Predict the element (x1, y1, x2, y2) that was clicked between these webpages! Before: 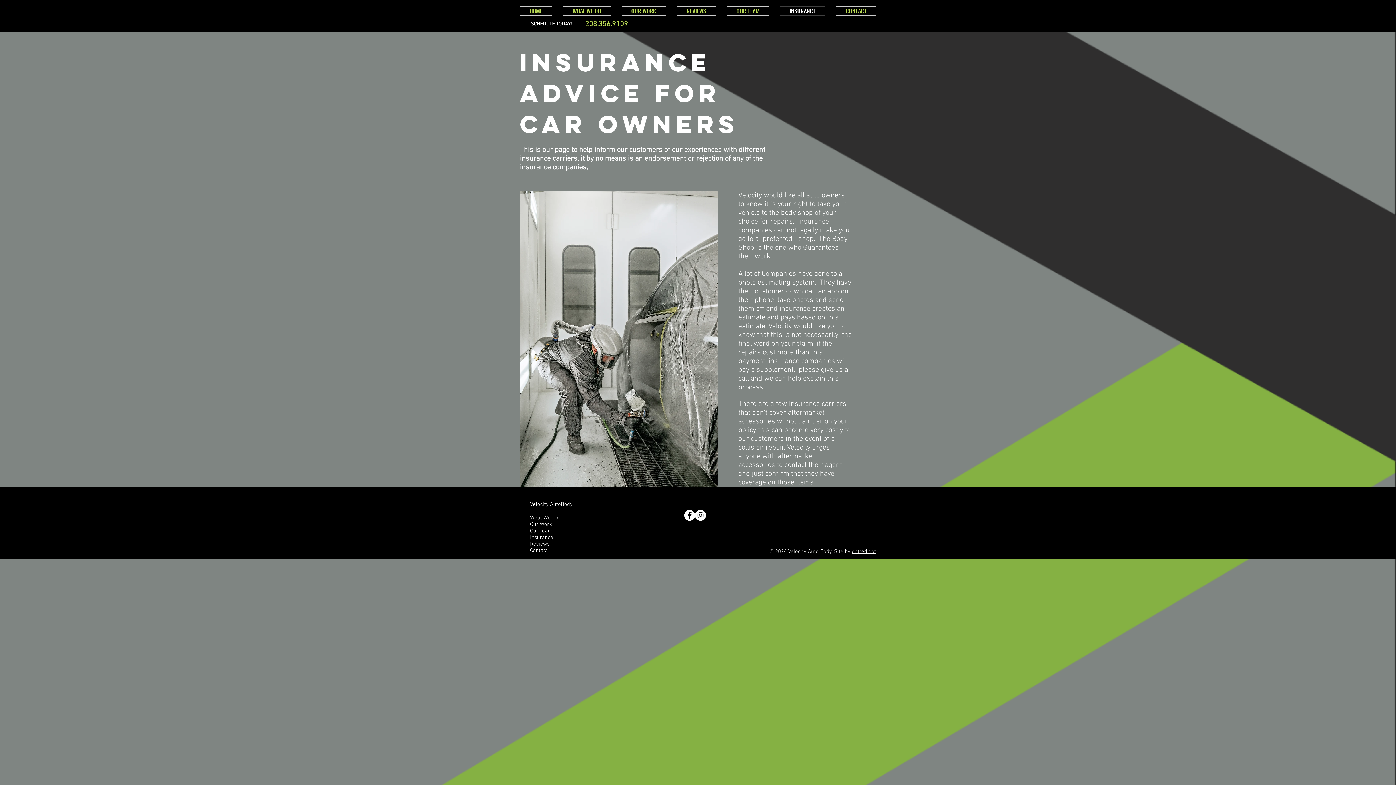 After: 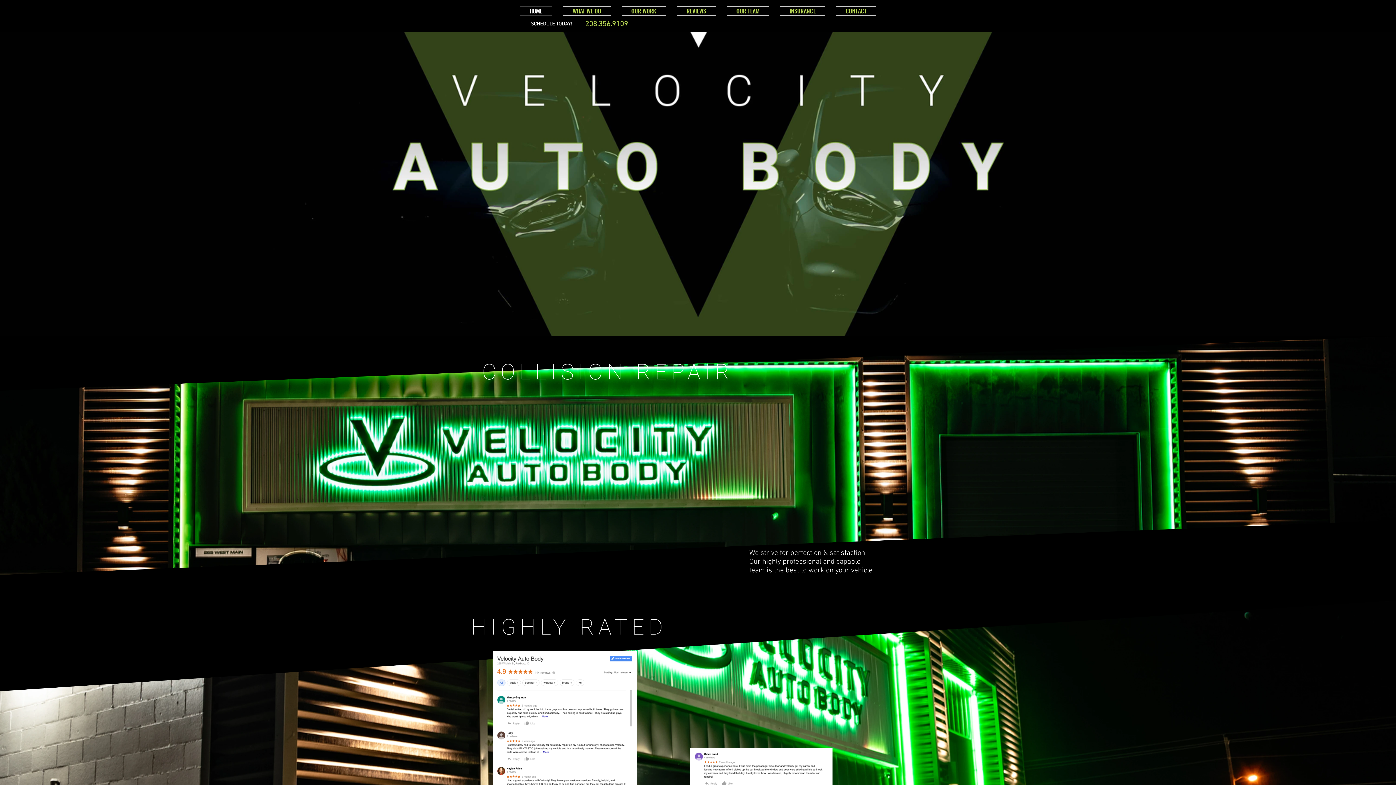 Action: label: Velocity AutoBody bbox: (530, 501, 572, 508)